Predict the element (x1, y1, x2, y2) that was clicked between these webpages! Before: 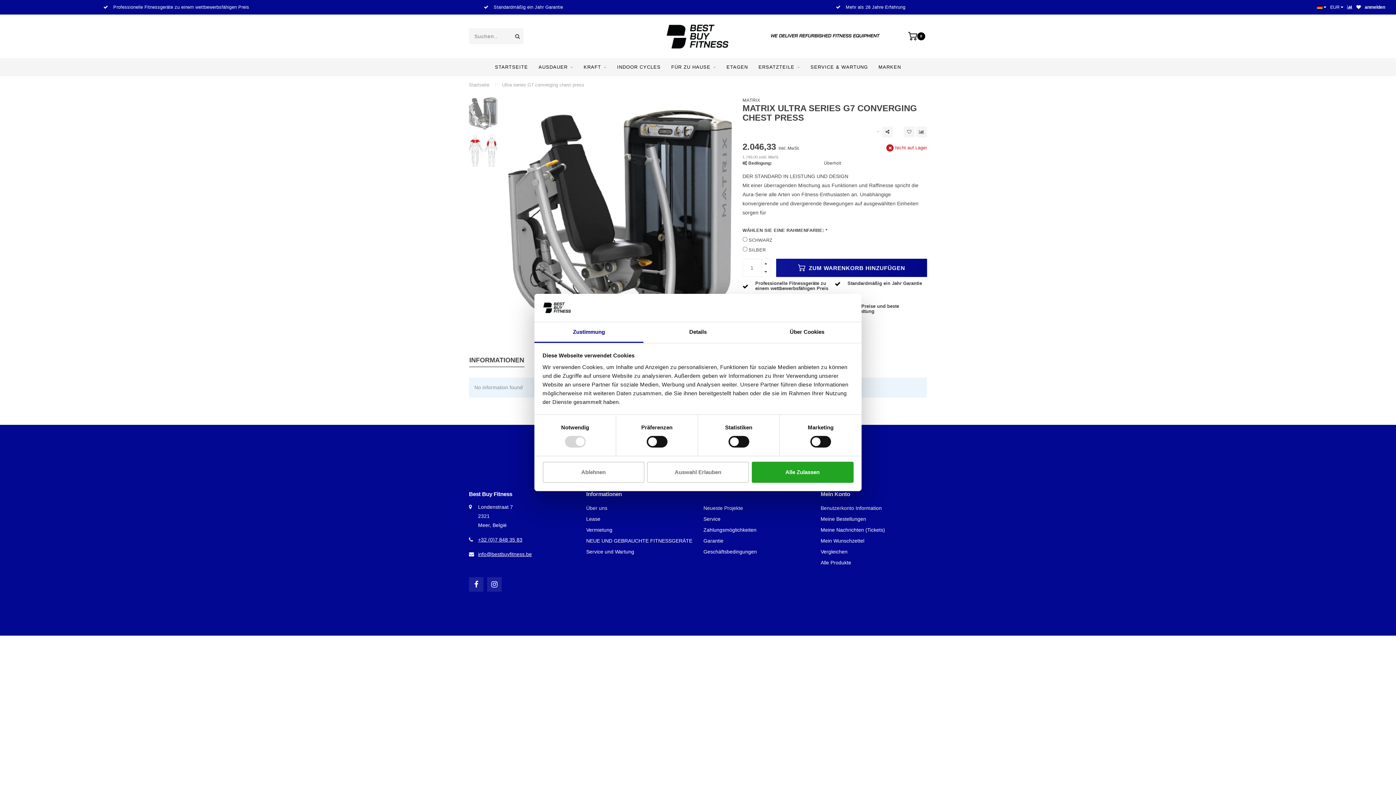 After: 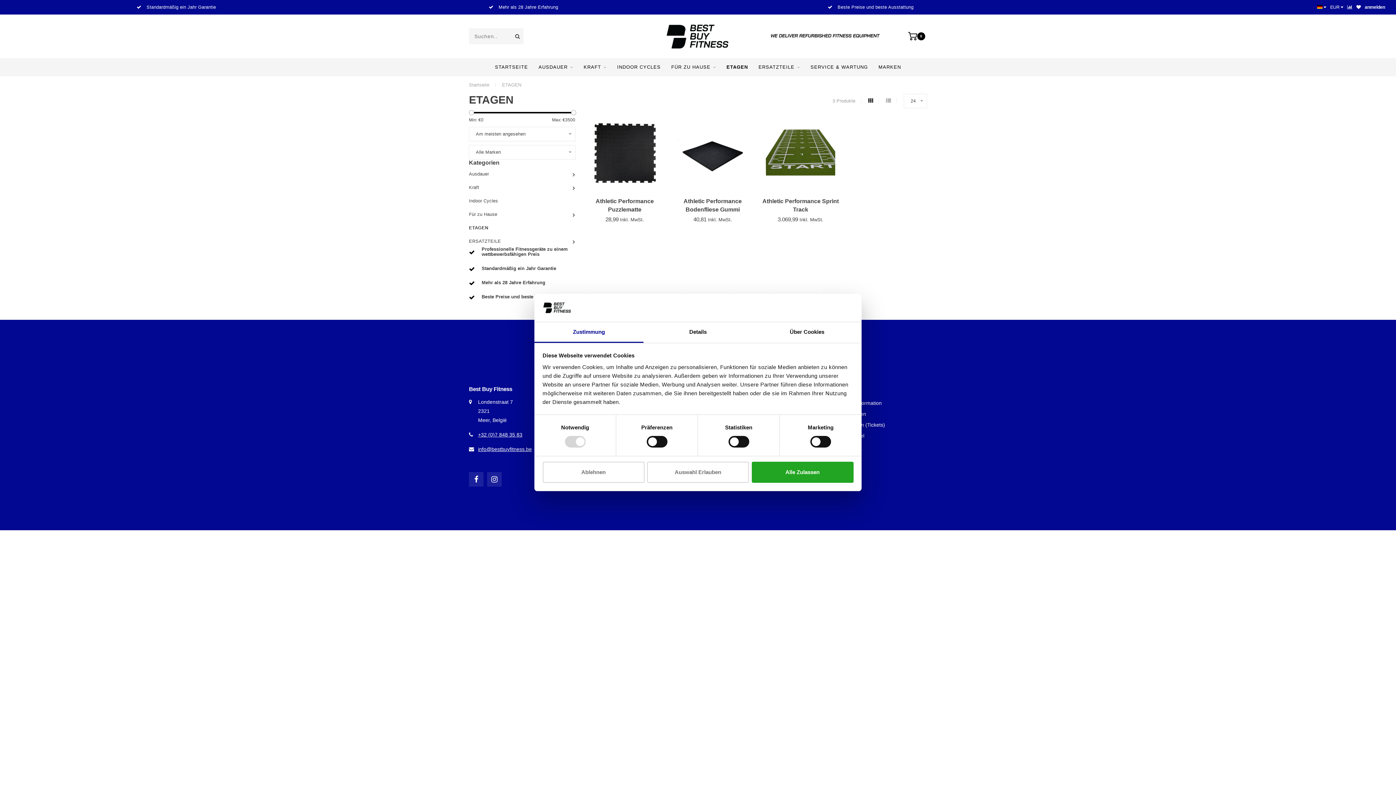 Action: label: ETAGEN bbox: (726, 58, 748, 76)